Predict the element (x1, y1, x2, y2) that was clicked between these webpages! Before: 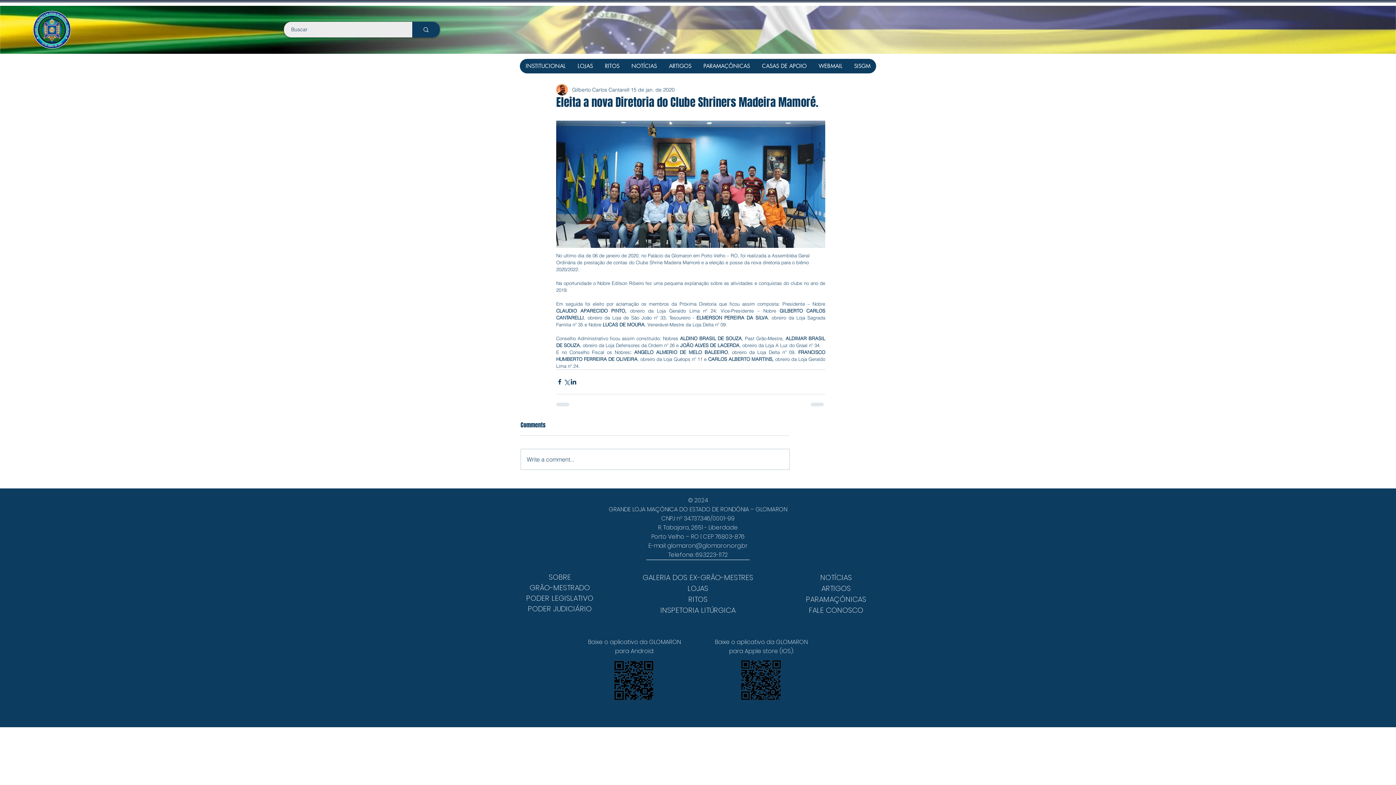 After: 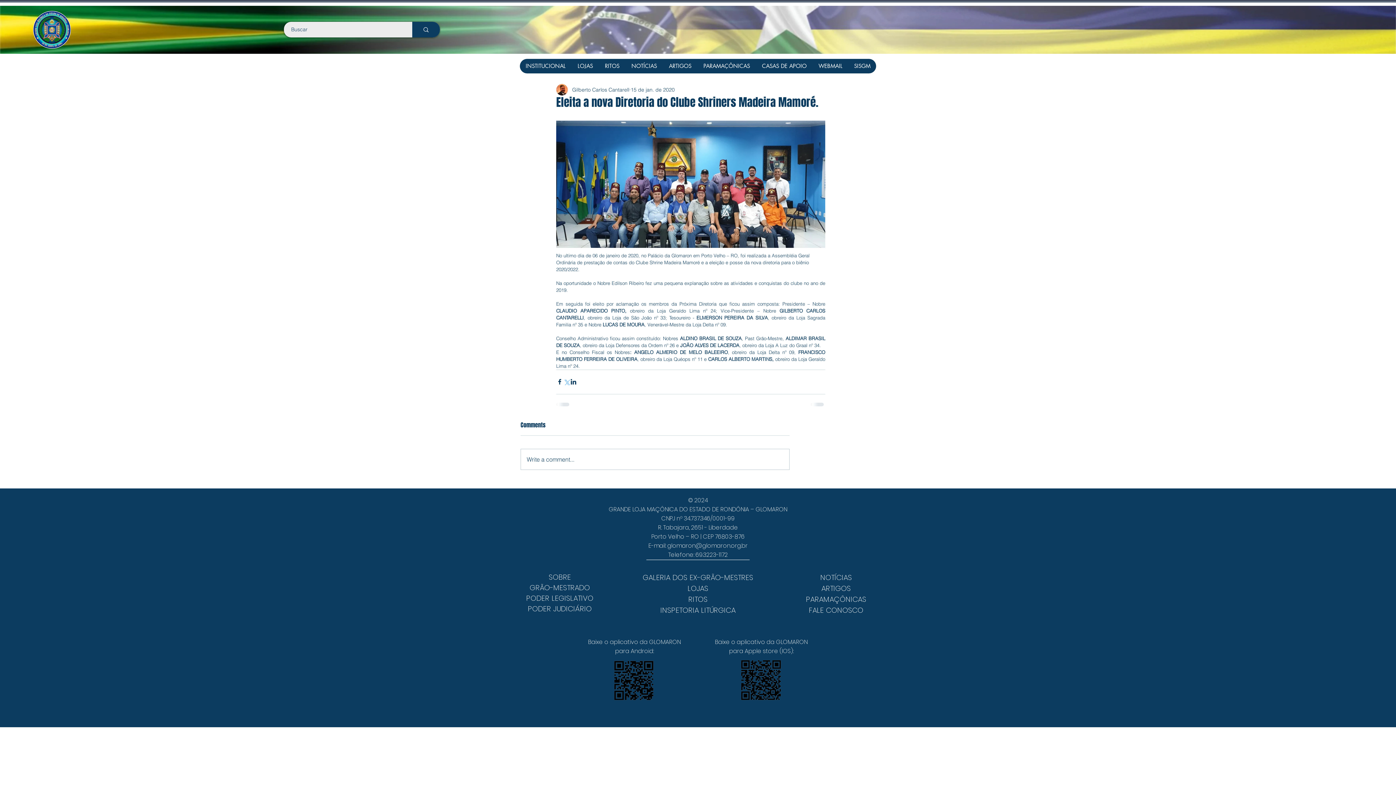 Action: bbox: (563, 378, 570, 385) label: Compartilhar via X (Twitter)